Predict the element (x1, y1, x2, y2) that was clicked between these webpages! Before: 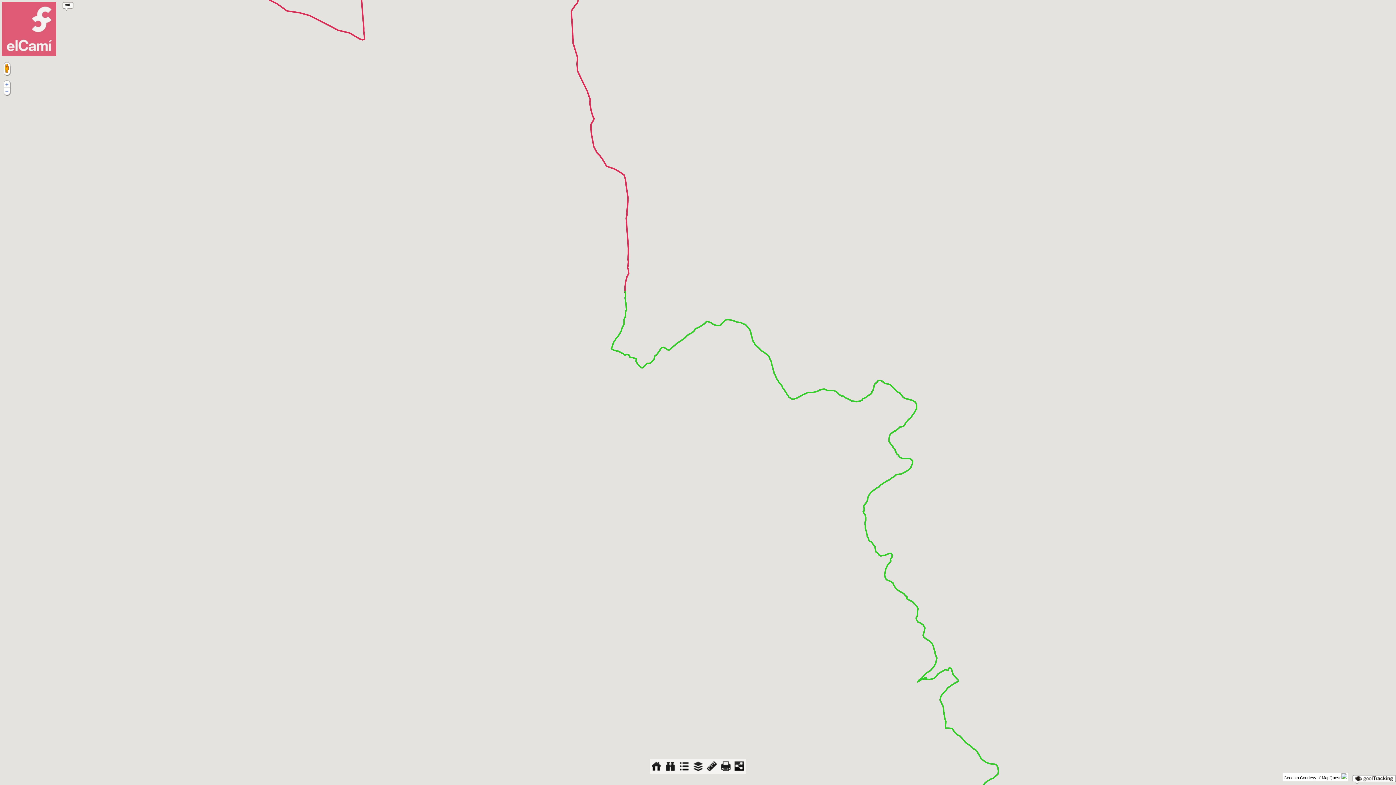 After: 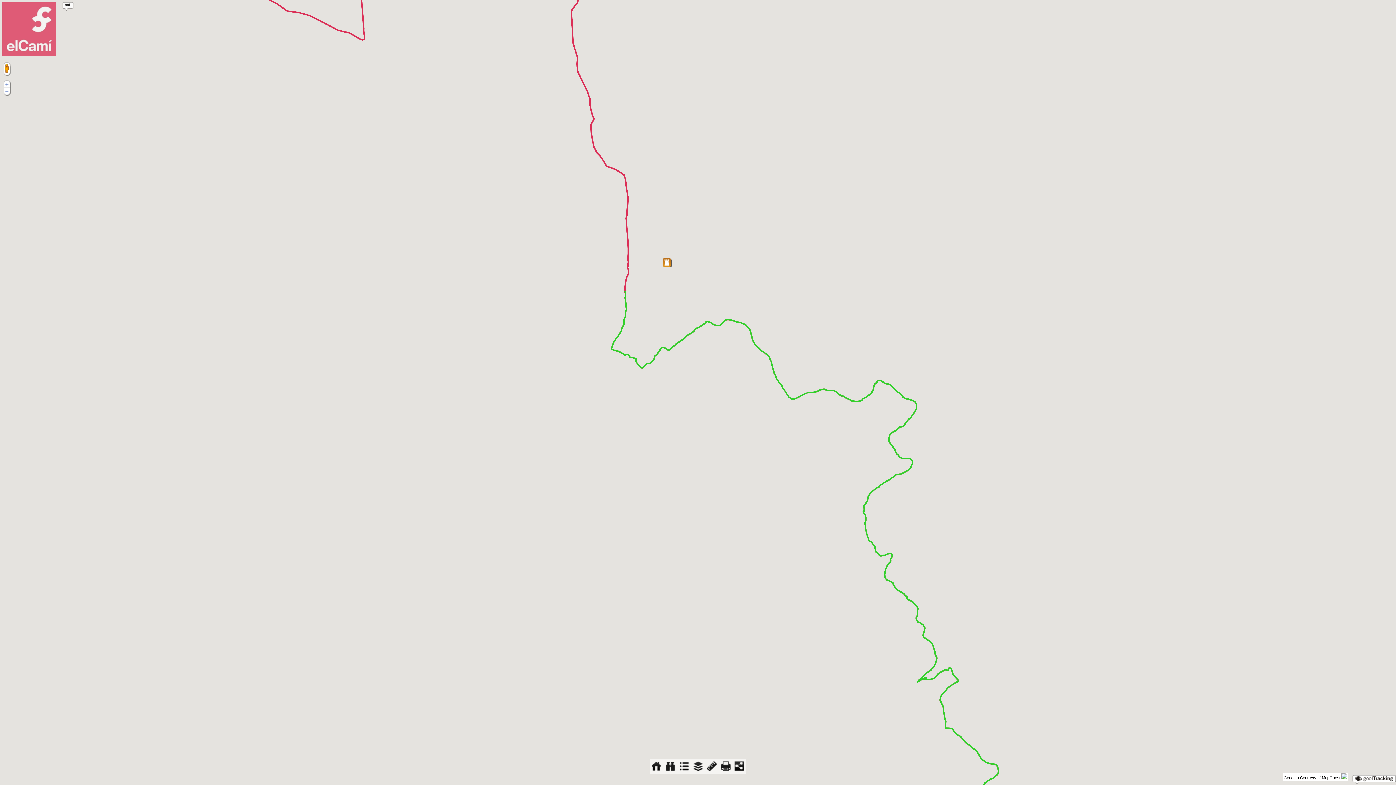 Action: bbox: (1350, 781, 1396, 785)